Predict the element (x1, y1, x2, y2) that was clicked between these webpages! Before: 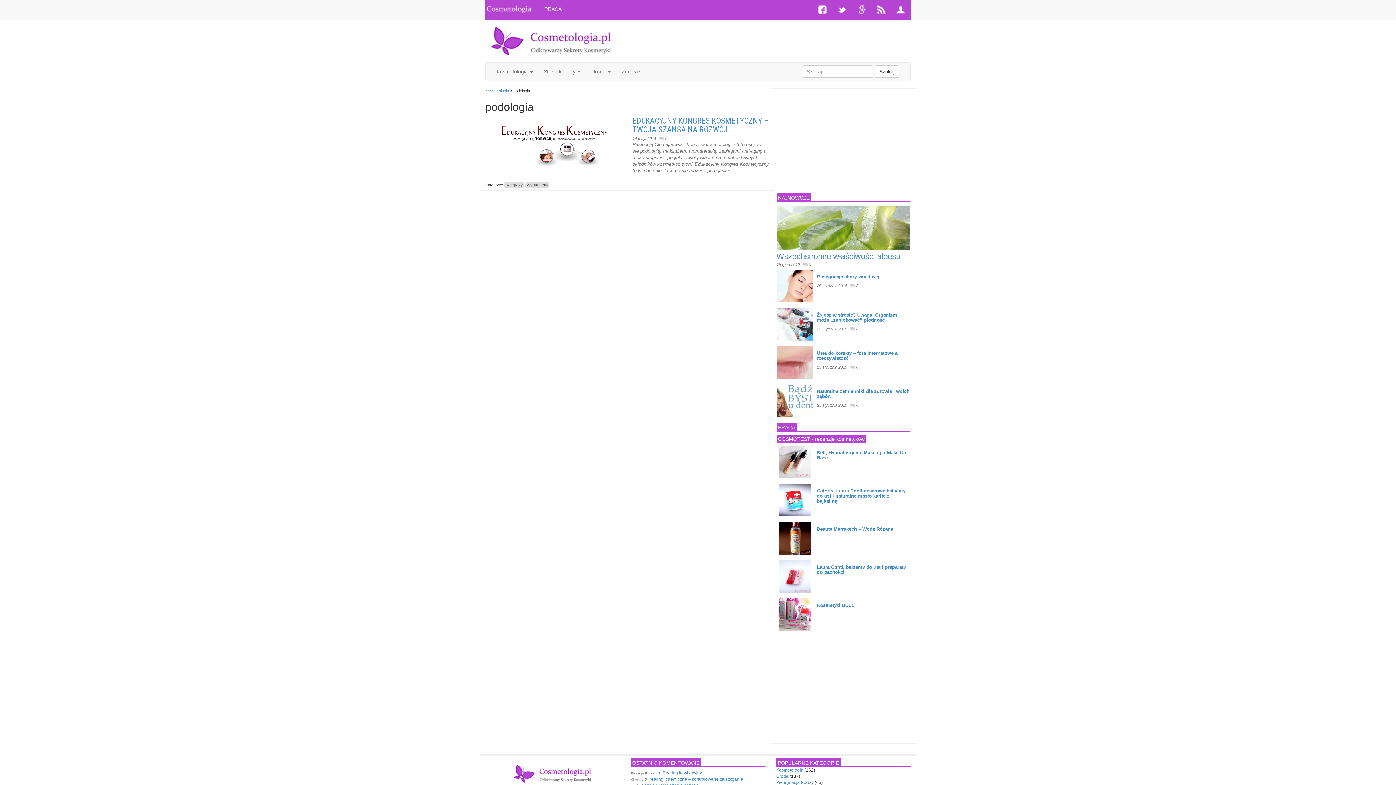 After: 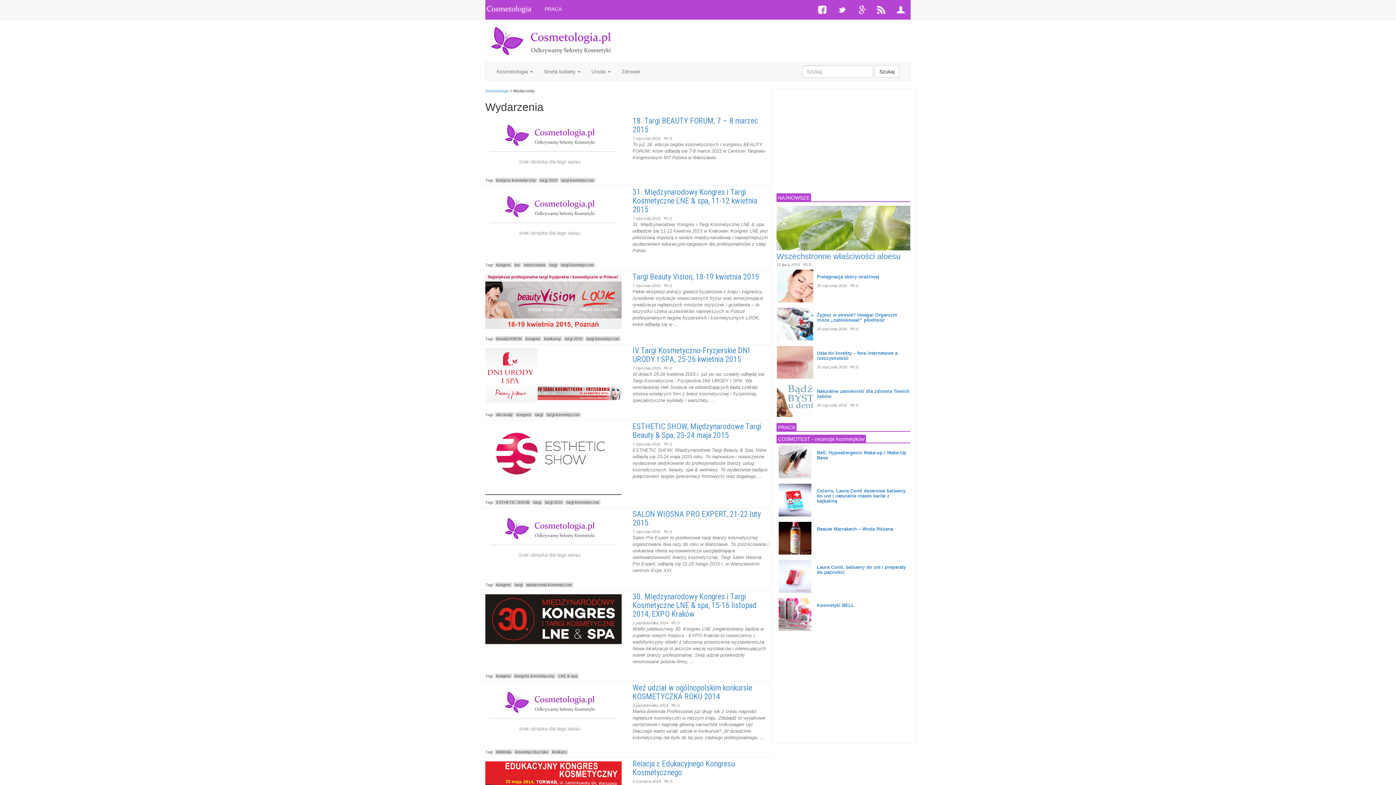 Action: label: Wydarzenia bbox: (525, 182, 549, 187)